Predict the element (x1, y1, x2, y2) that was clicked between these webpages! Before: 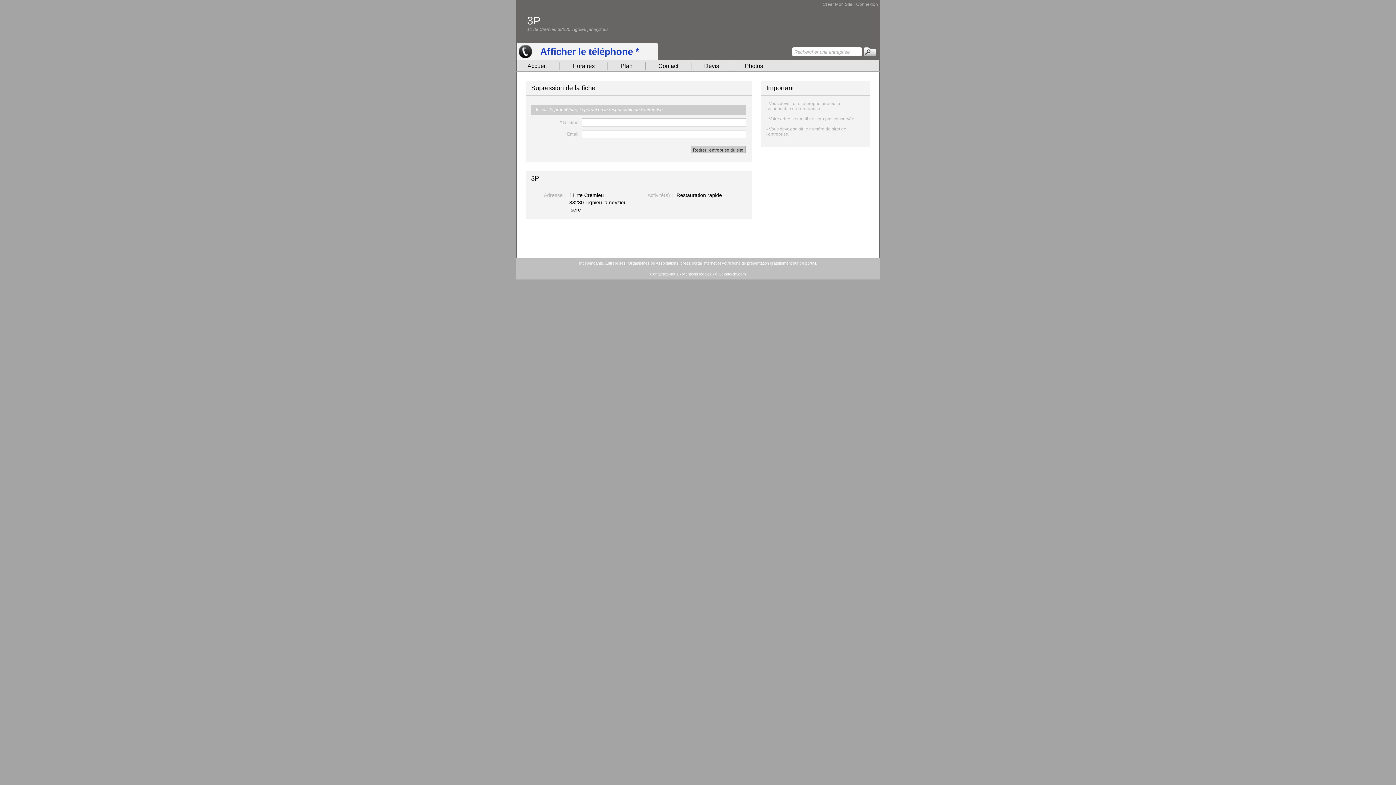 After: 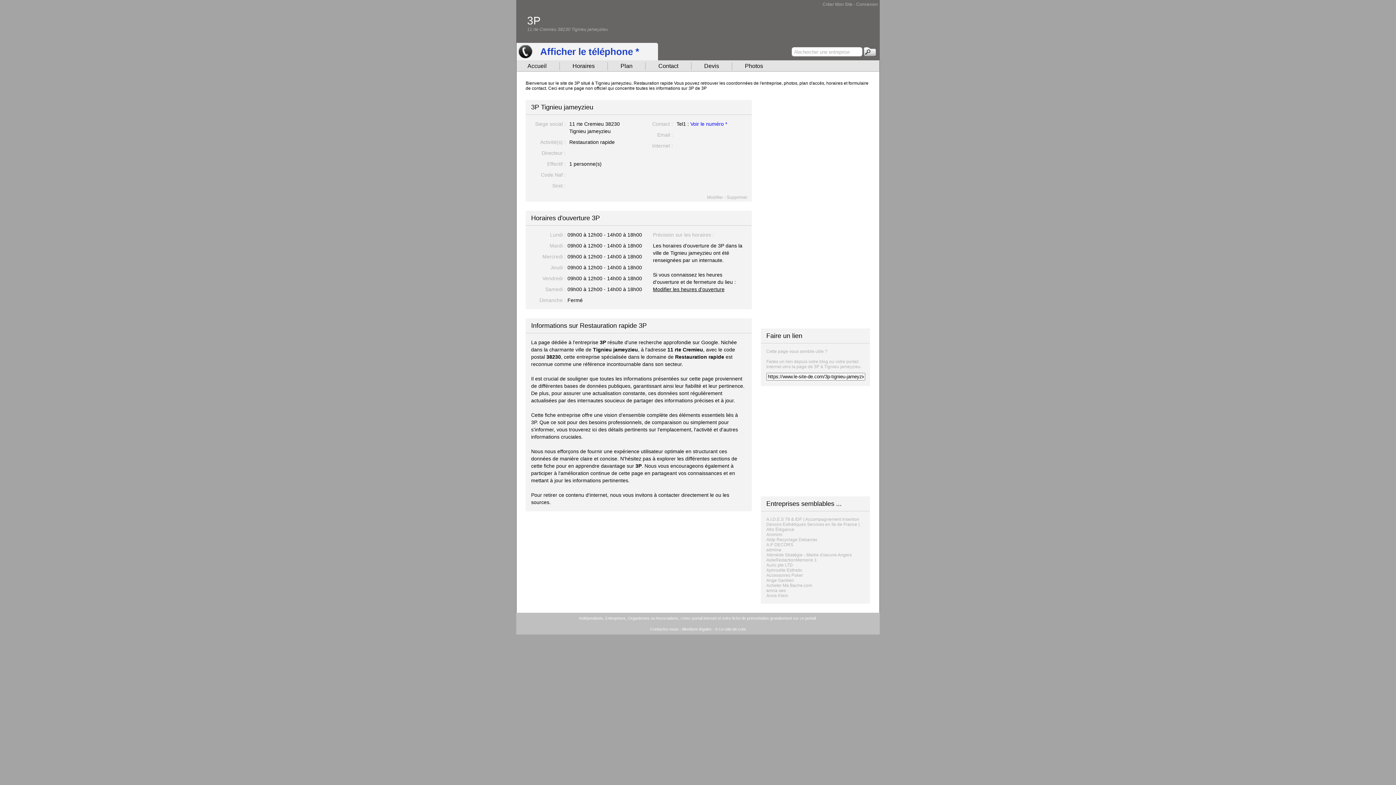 Action: bbox: (527, 62, 546, 69) label: Accueil